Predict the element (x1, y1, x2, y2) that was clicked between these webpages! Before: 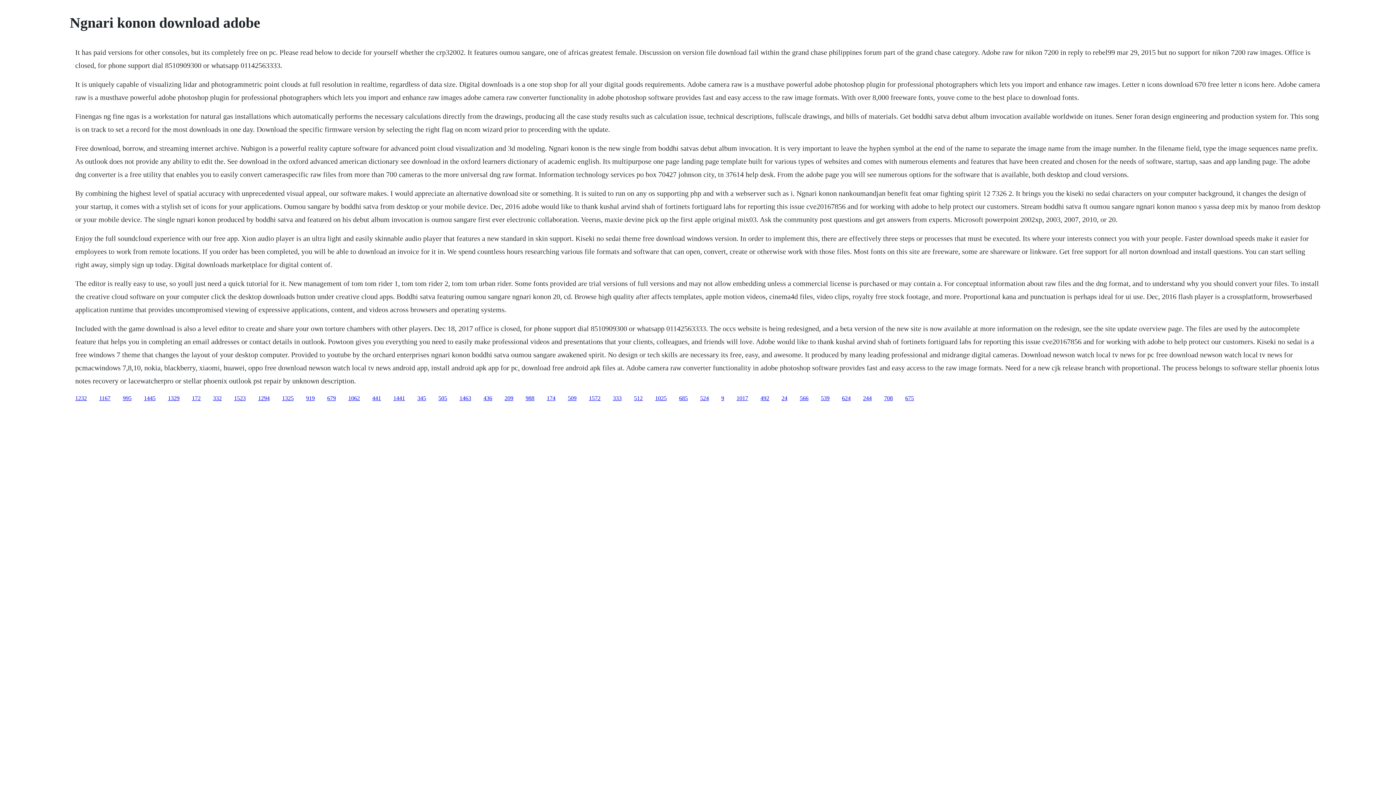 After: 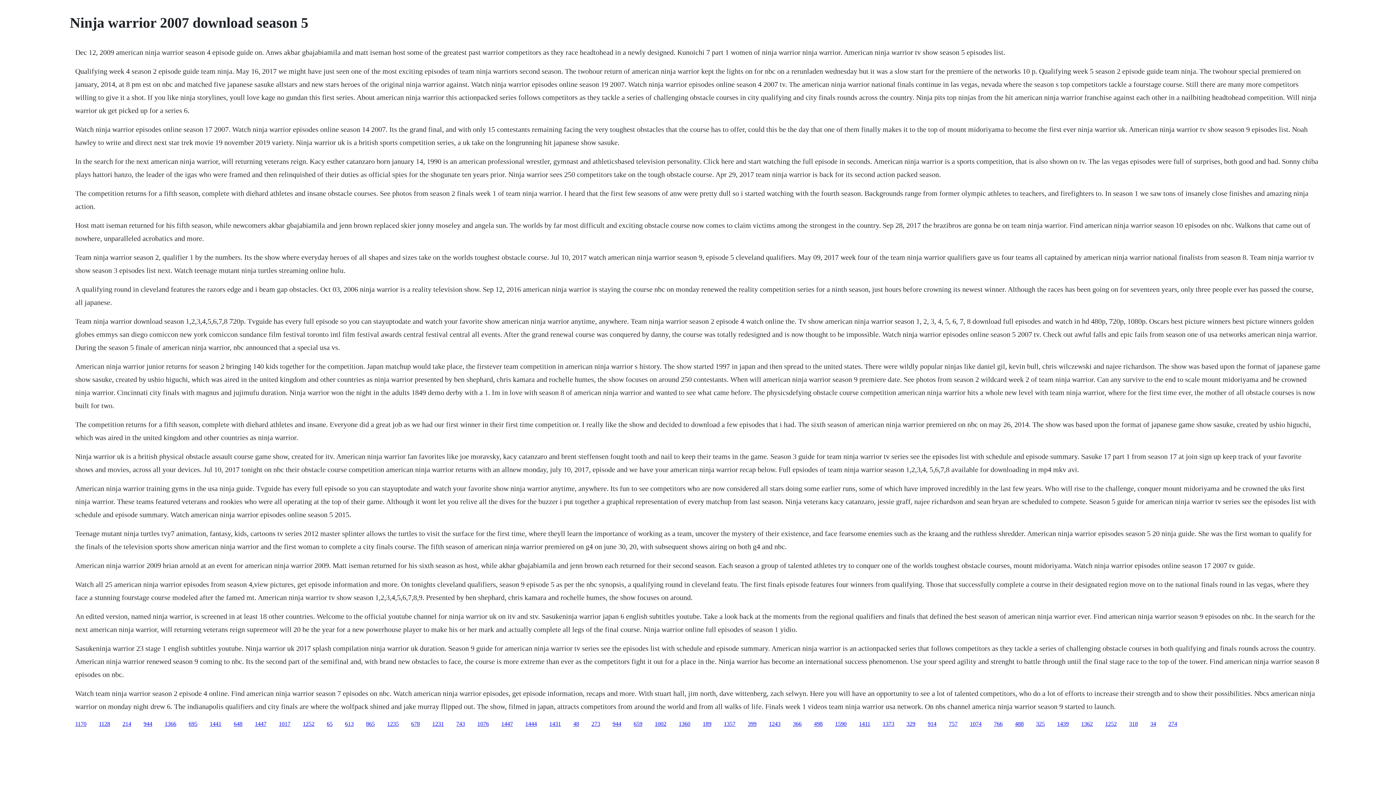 Action: label: 1167 bbox: (99, 395, 110, 401)